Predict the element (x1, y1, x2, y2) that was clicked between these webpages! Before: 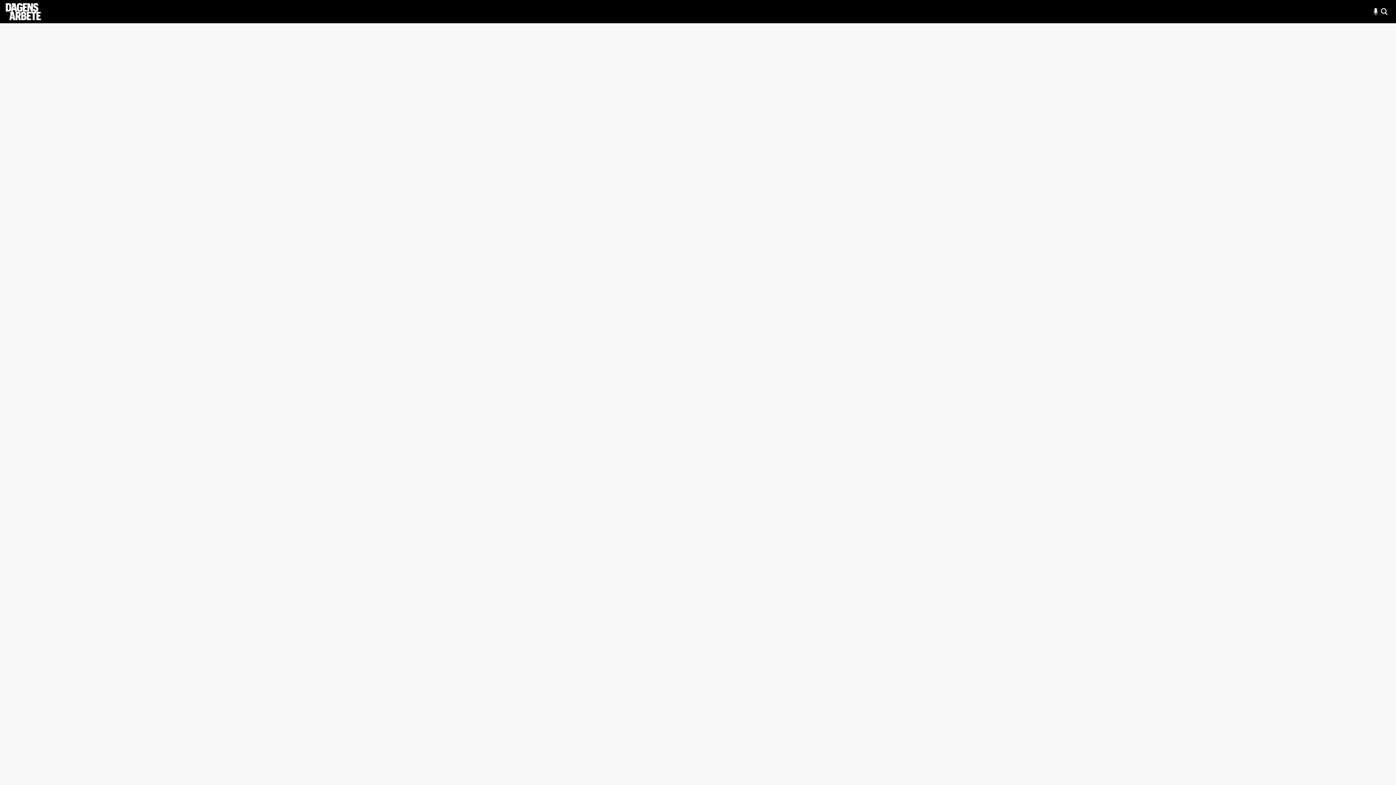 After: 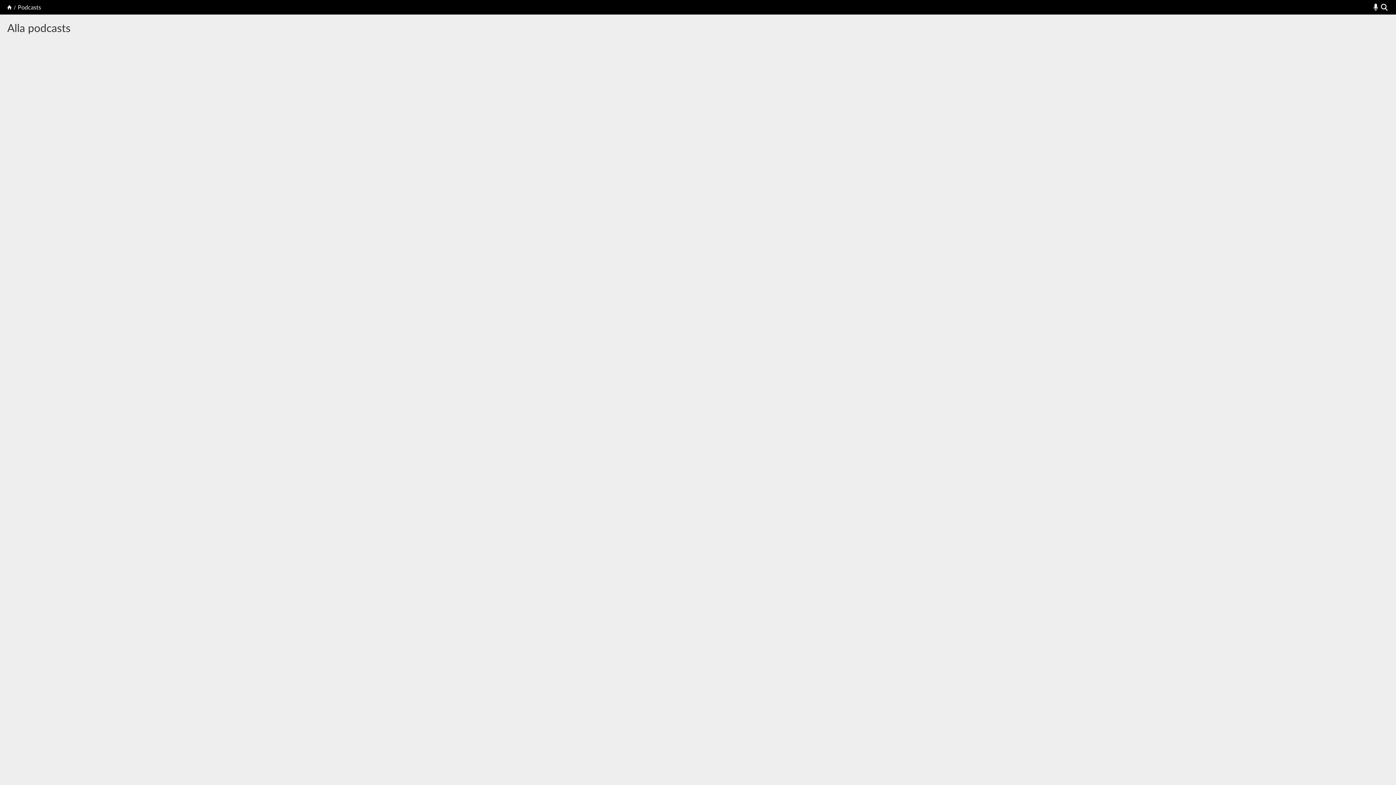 Action: bbox: (1371, 7, 1380, 16)